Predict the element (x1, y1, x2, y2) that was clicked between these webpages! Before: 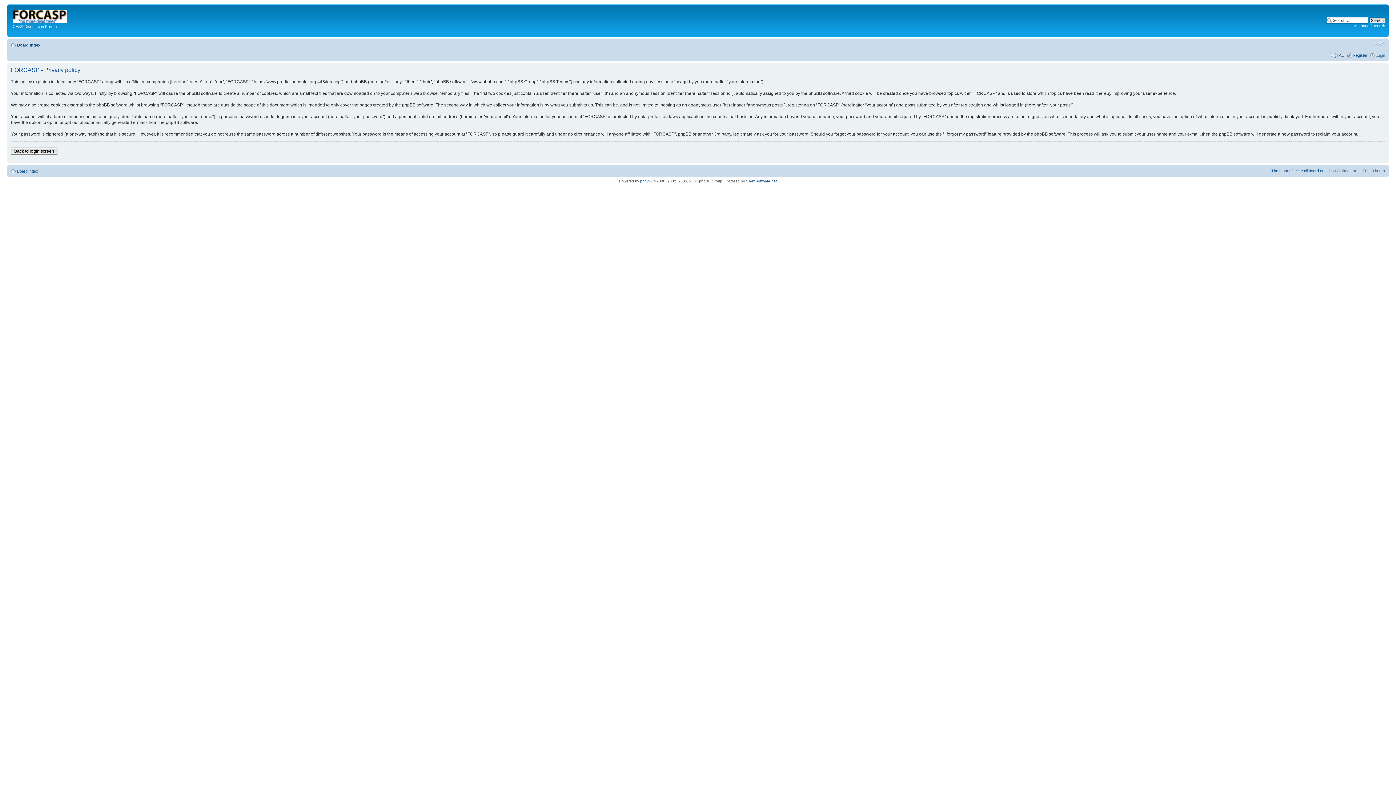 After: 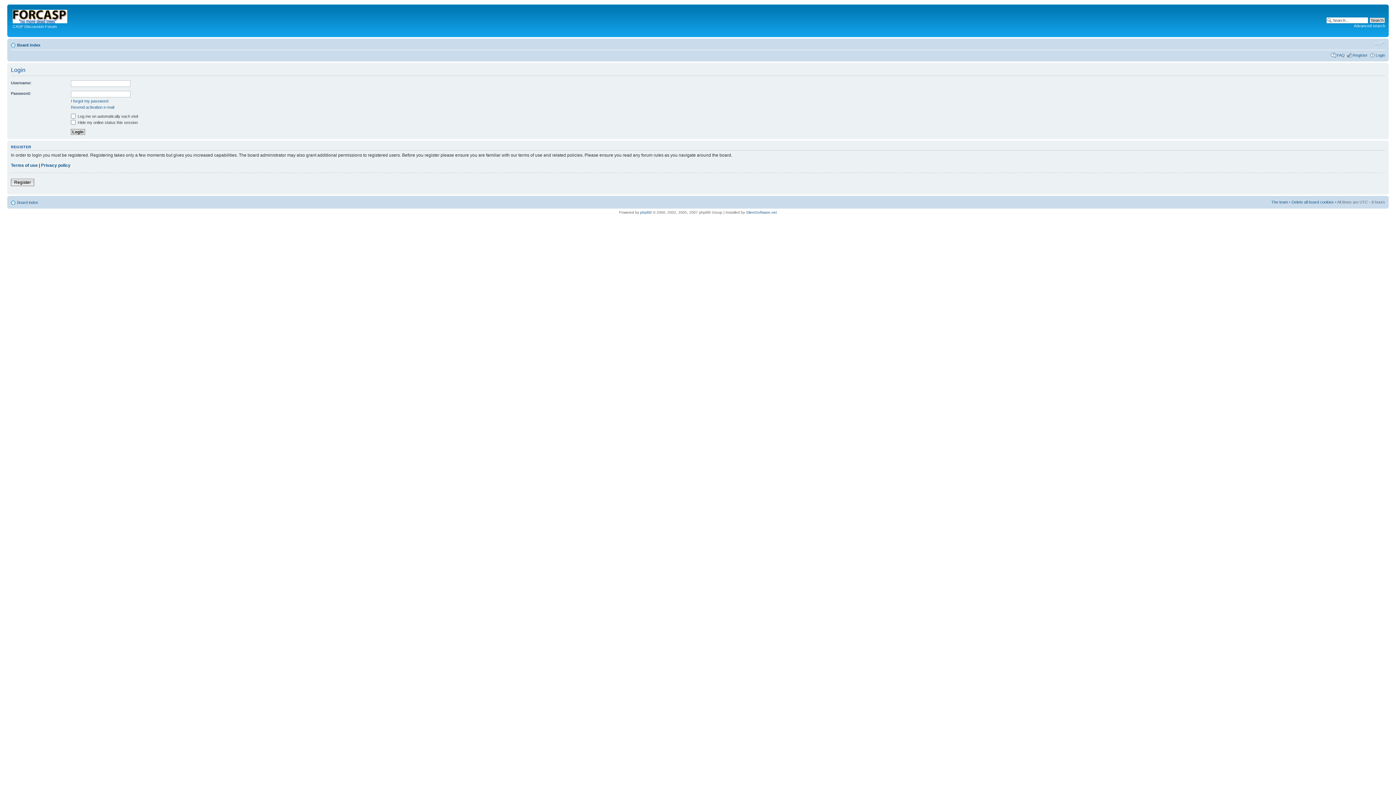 Action: label: Back to login screen bbox: (10, 147, 57, 154)